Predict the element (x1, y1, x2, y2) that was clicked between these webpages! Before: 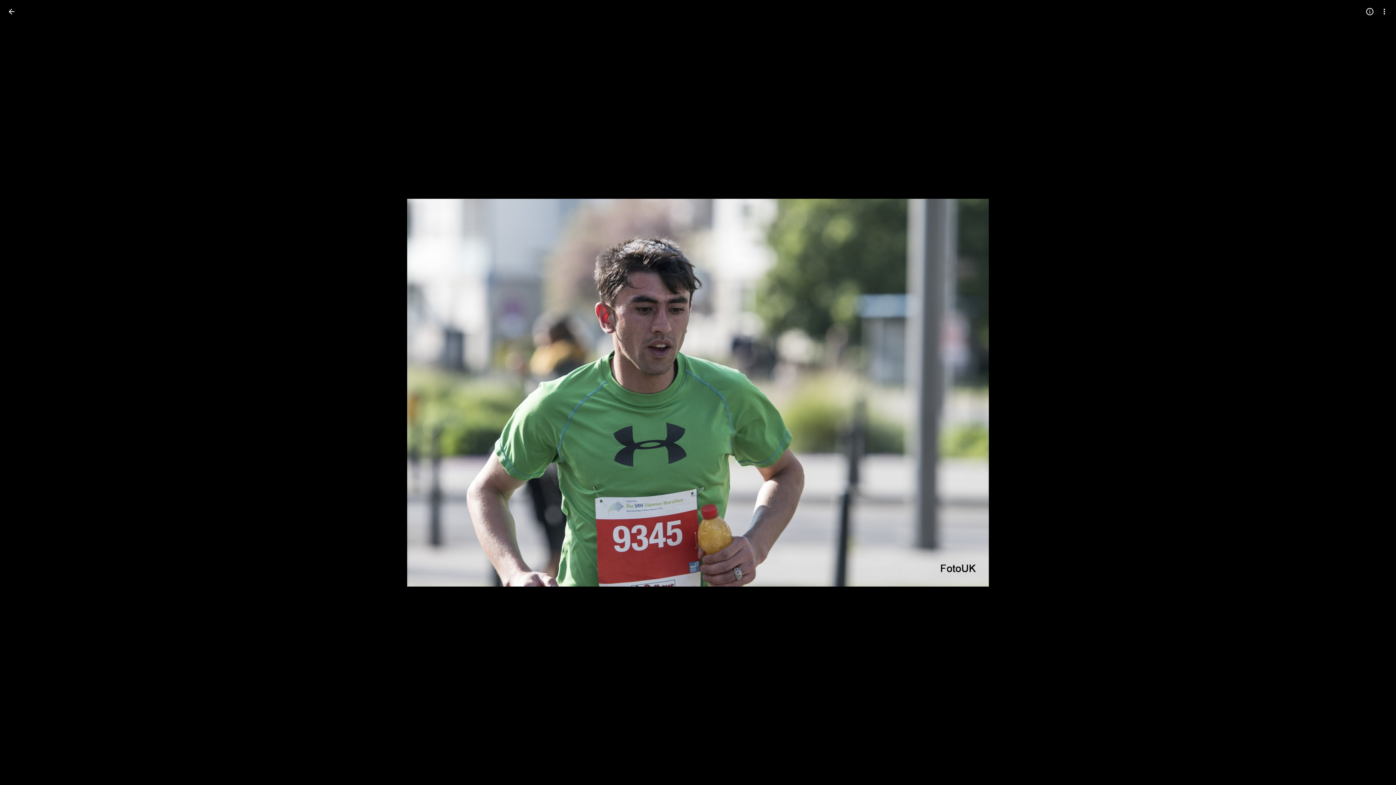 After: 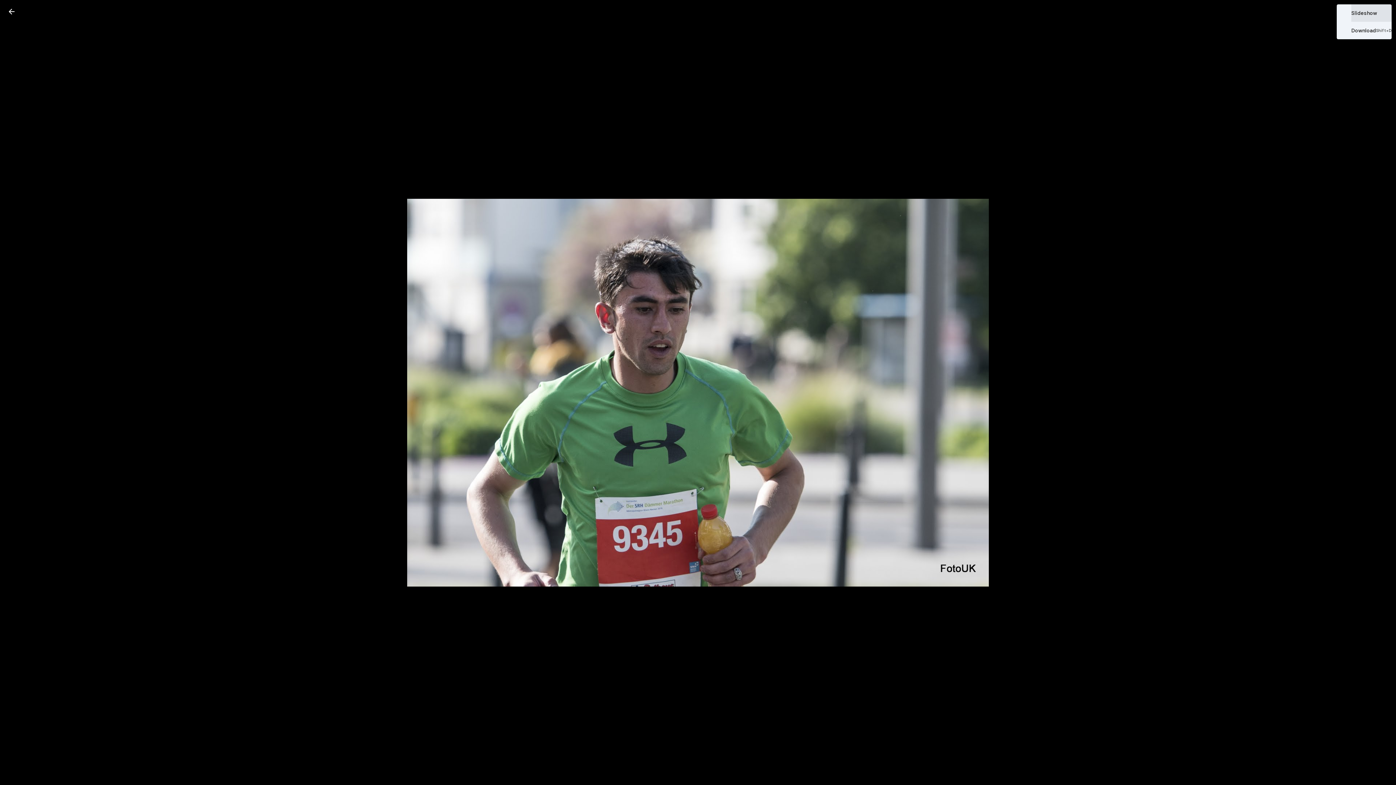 Action: bbox: (1377, 4, 1392, 18) label: More options